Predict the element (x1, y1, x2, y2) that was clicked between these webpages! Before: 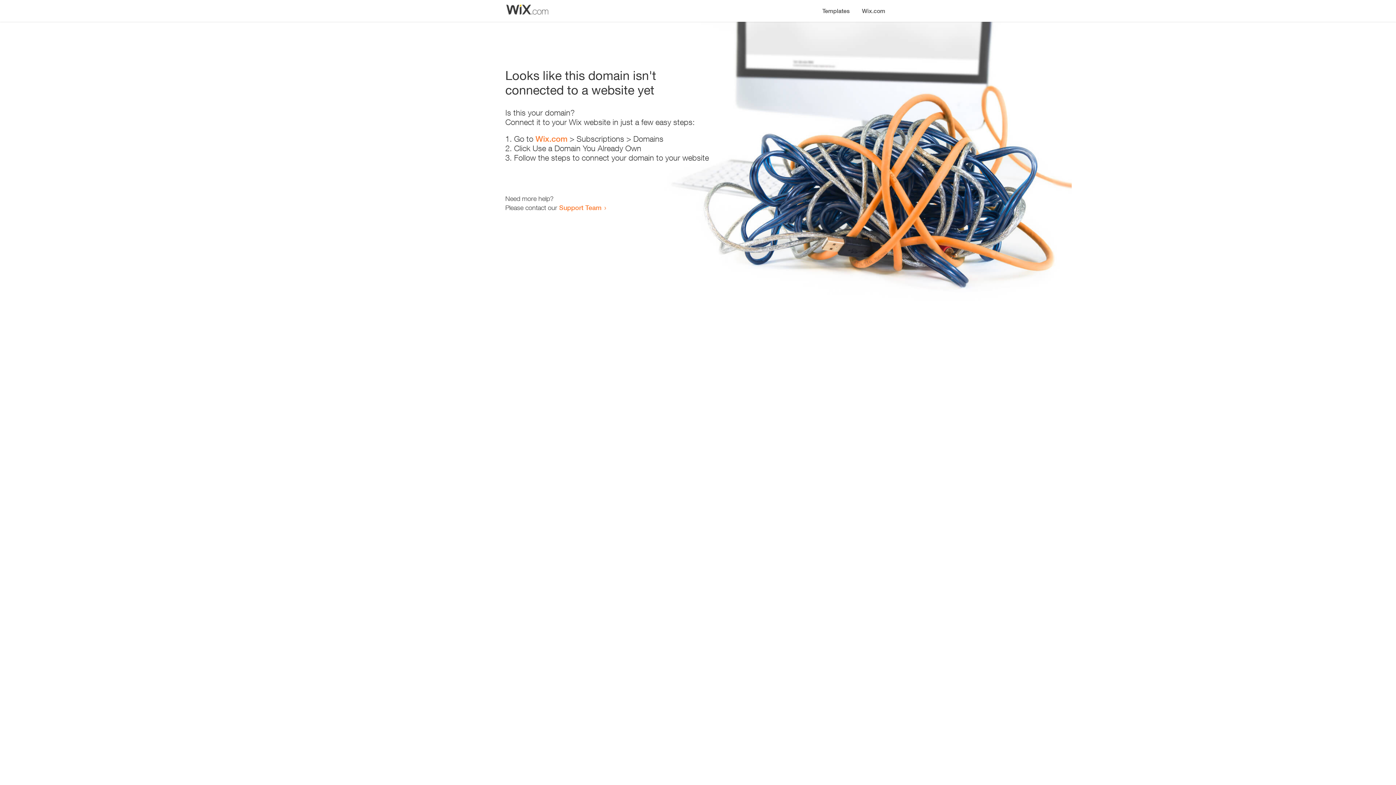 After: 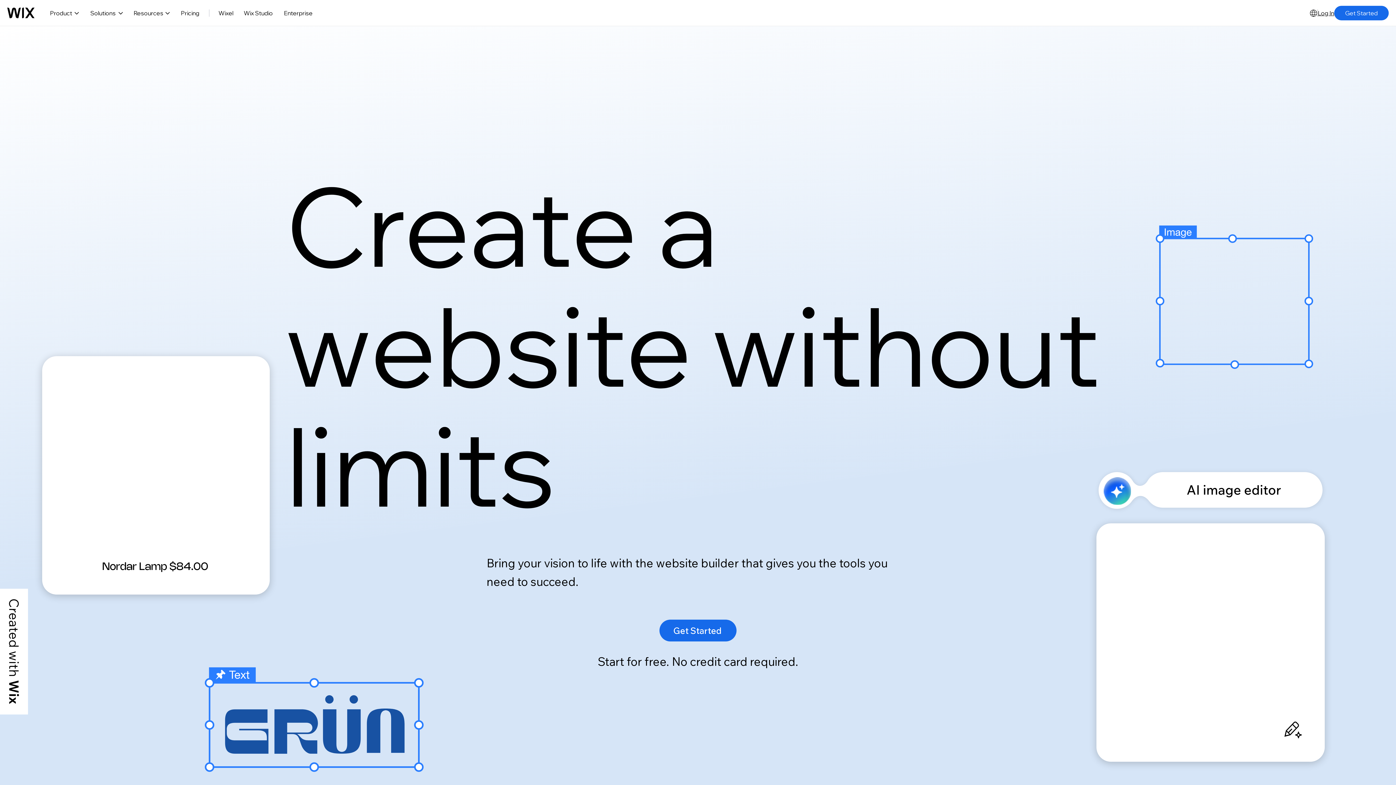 Action: label: Wix.com bbox: (856, 0, 890, 14)